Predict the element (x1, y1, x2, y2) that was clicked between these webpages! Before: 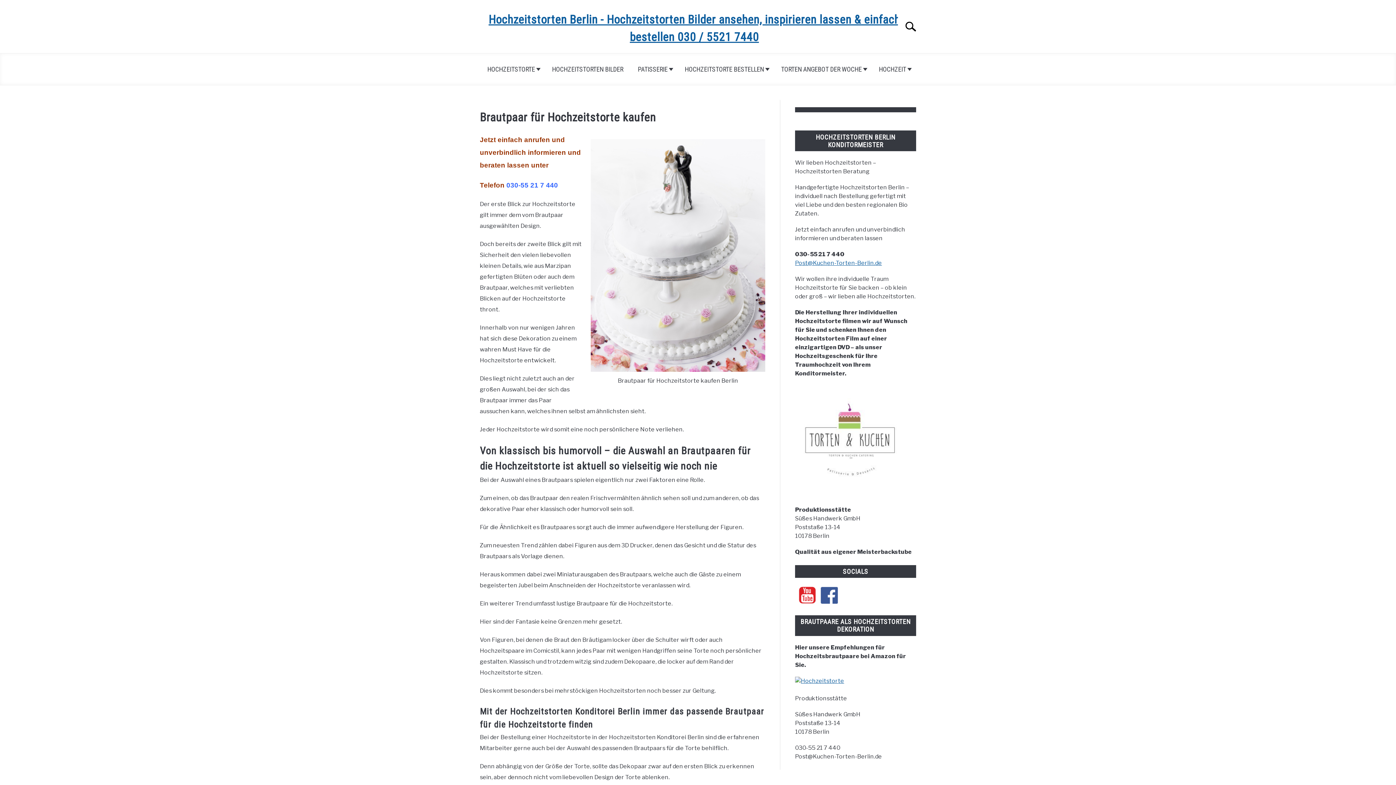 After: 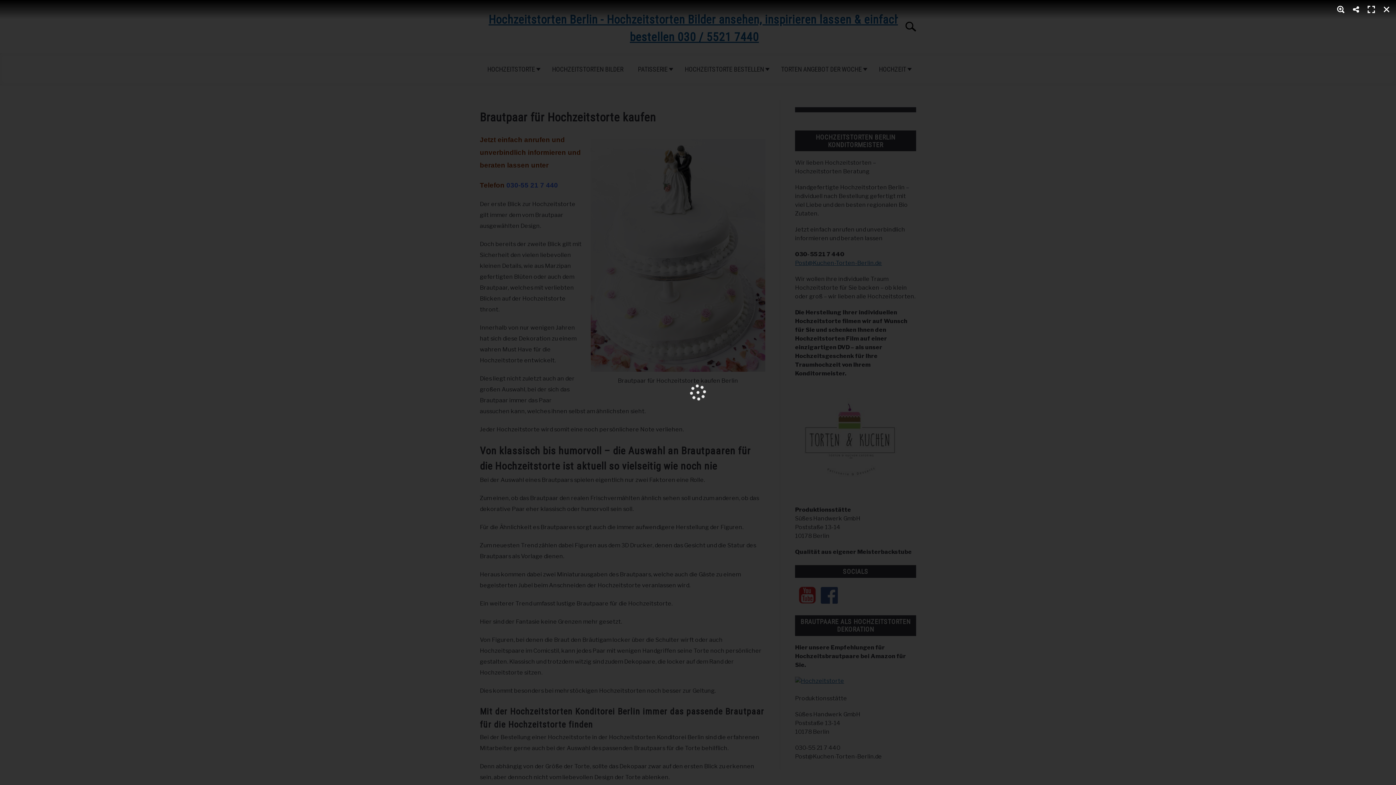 Action: bbox: (590, 139, 765, 372)